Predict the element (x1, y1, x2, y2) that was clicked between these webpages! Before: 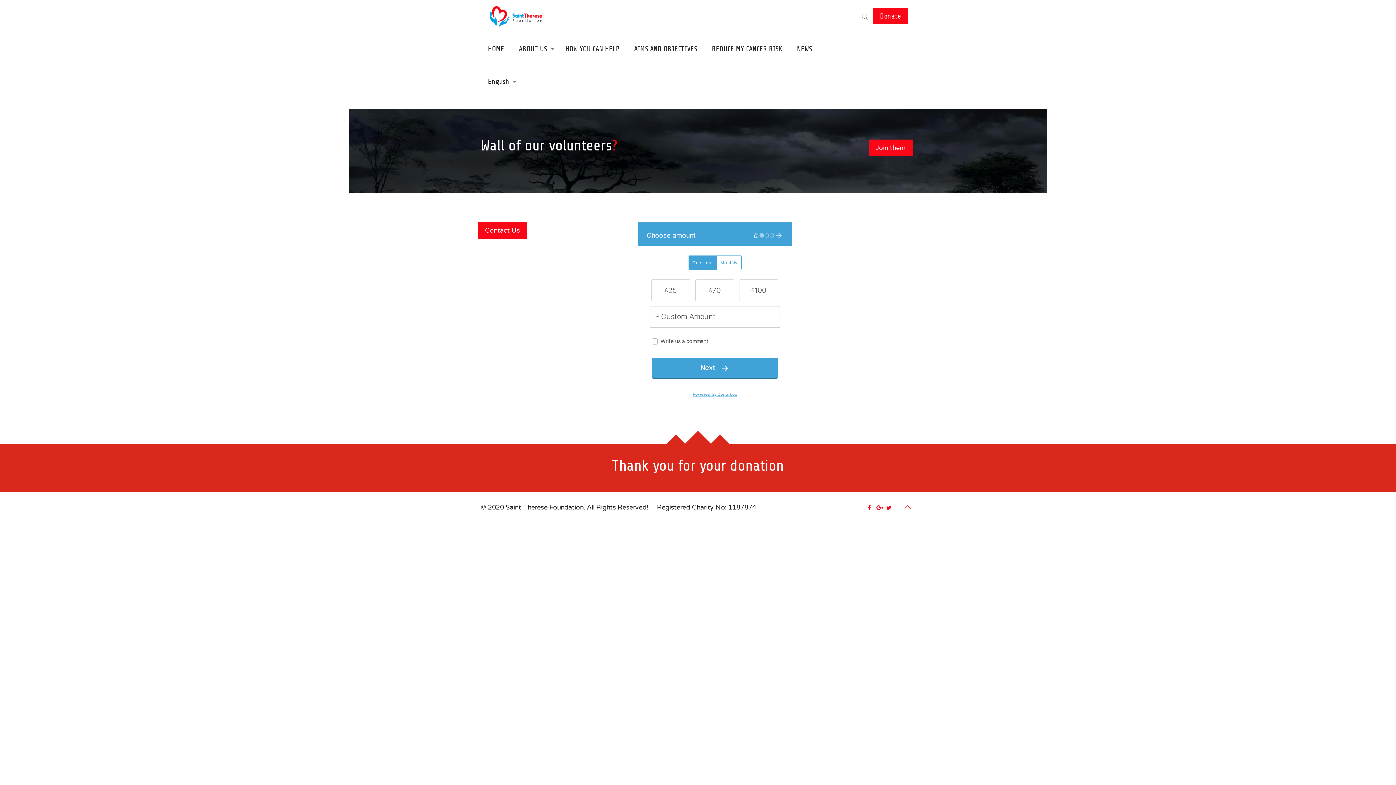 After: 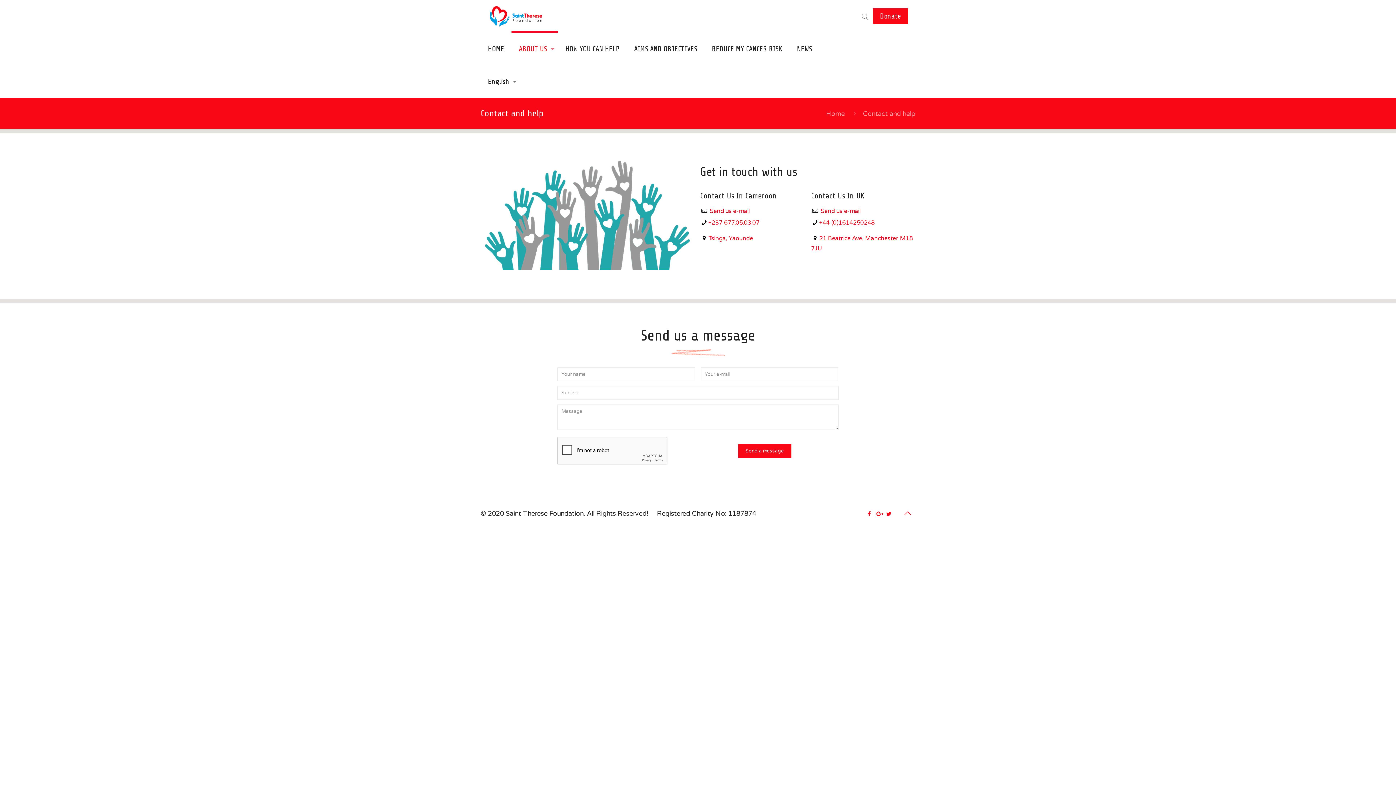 Action: bbox: (477, 222, 527, 238) label: Contact Us